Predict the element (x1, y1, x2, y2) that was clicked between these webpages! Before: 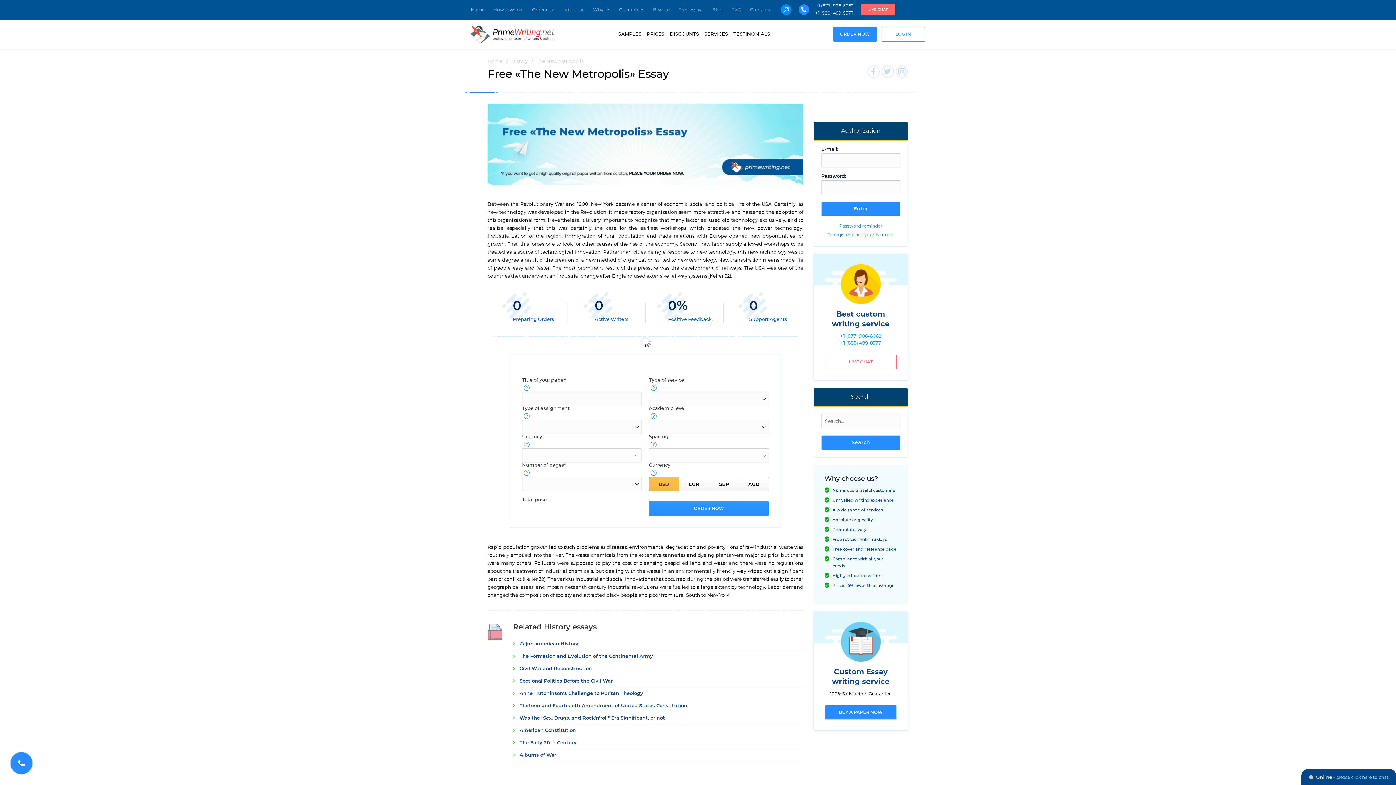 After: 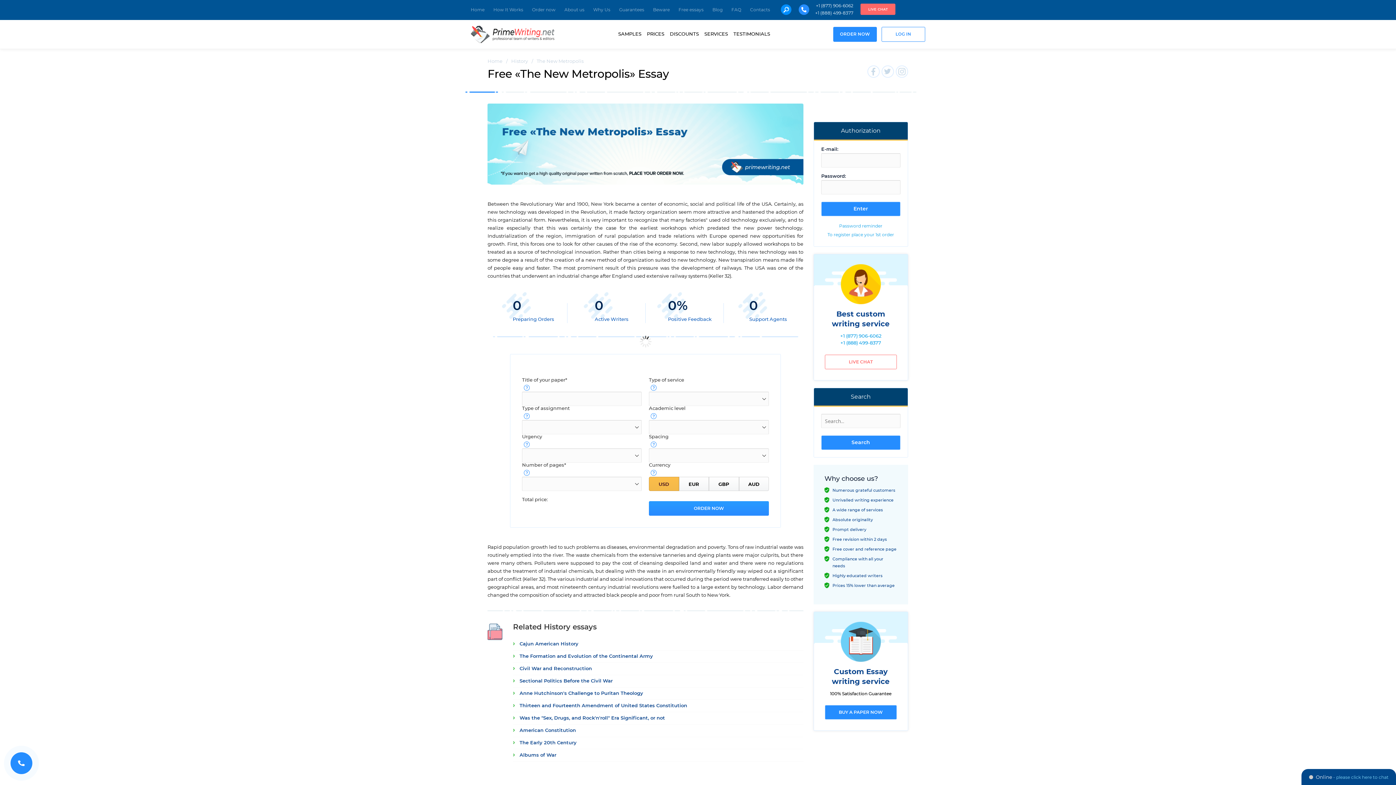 Action: bbox: (816, 3, 853, 8) label: +1 (877) 906-6062